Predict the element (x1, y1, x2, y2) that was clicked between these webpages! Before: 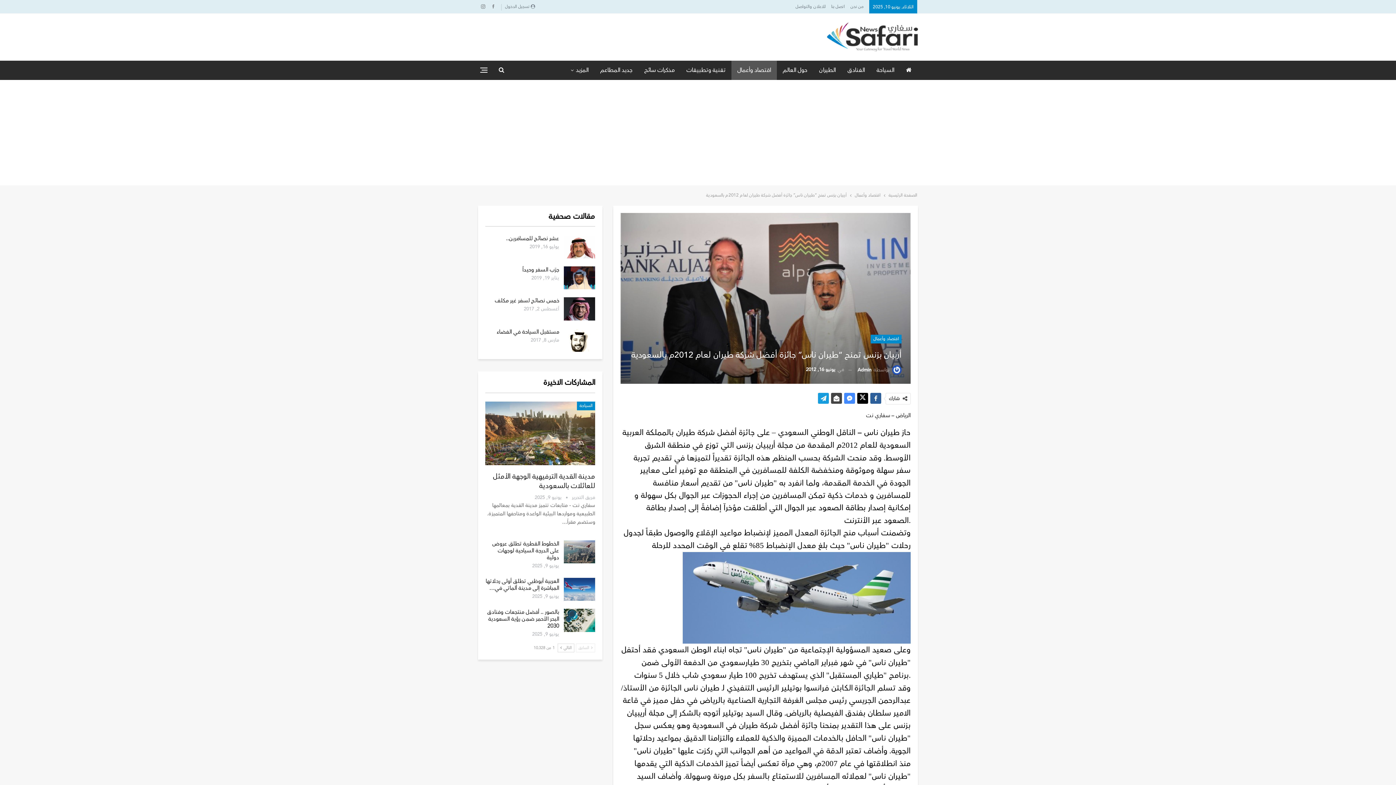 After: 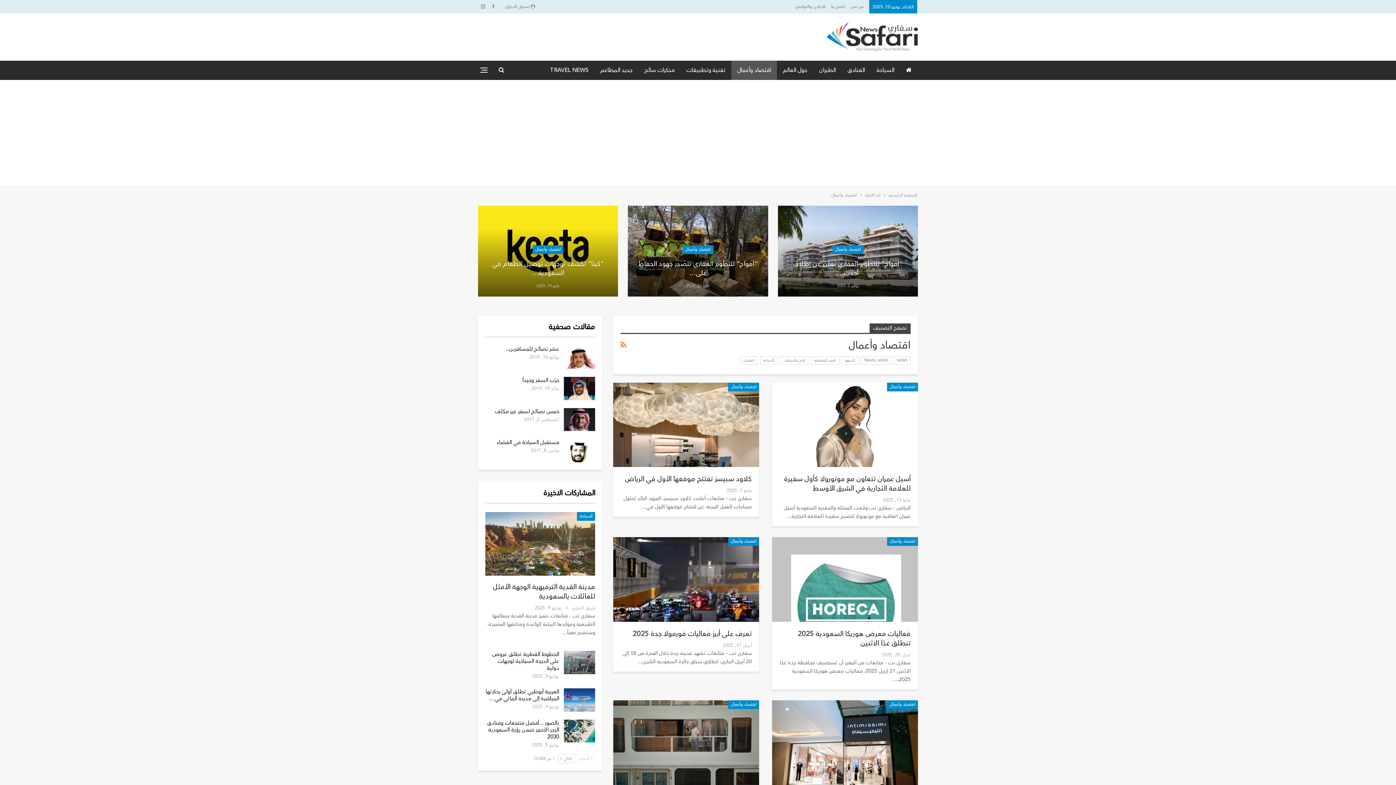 Action: bbox: (731, 60, 777, 80) label: اقتصاد وأعمال